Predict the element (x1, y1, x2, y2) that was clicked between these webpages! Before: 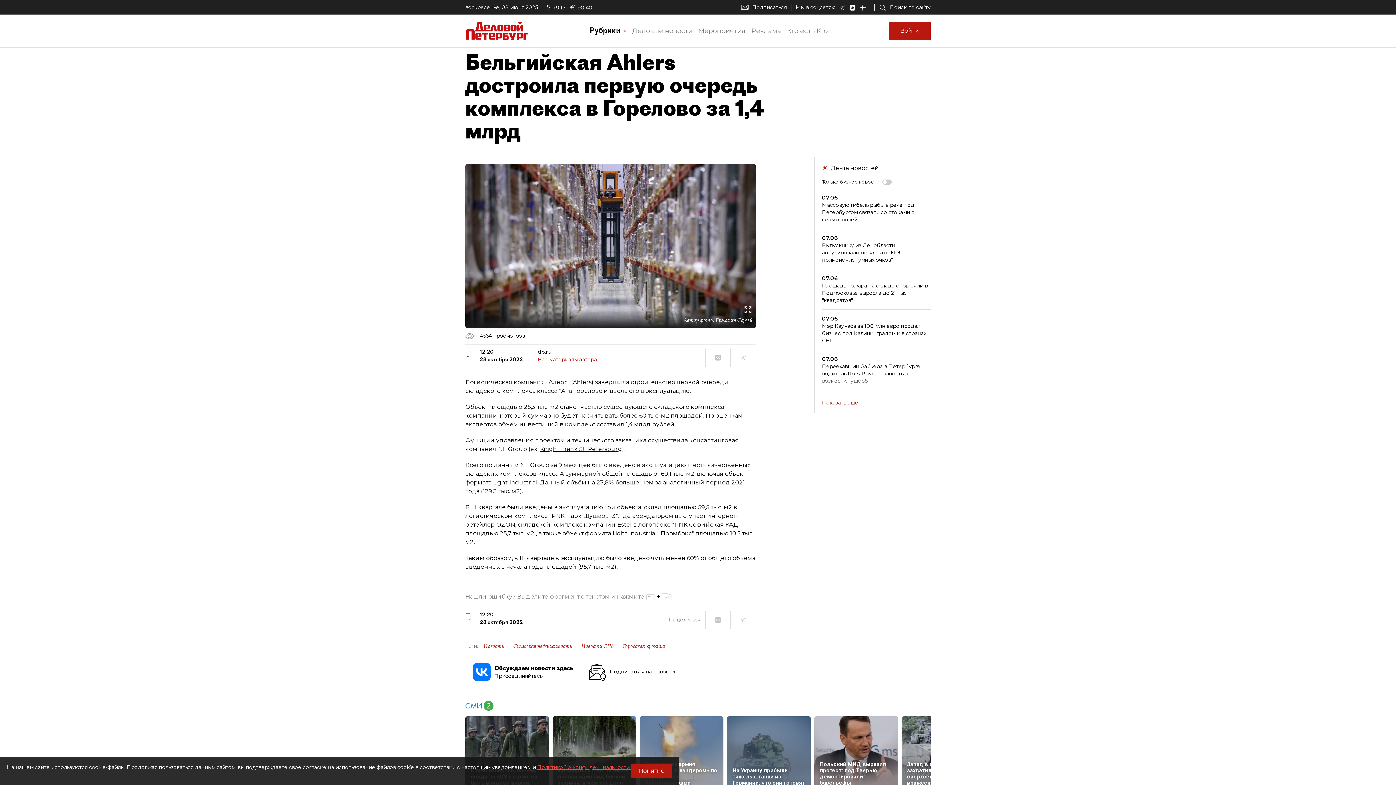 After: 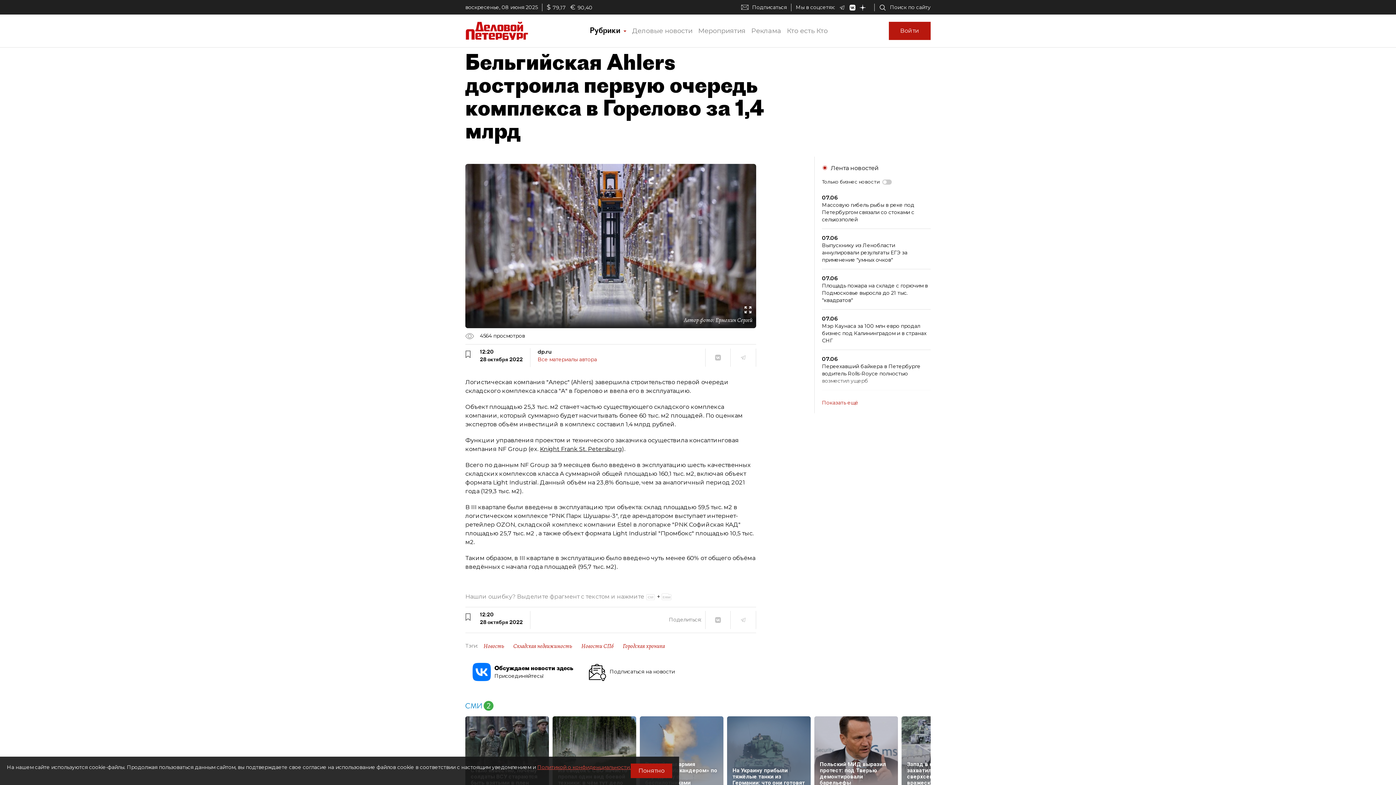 Action: bbox: (860, 4, 870, 10)